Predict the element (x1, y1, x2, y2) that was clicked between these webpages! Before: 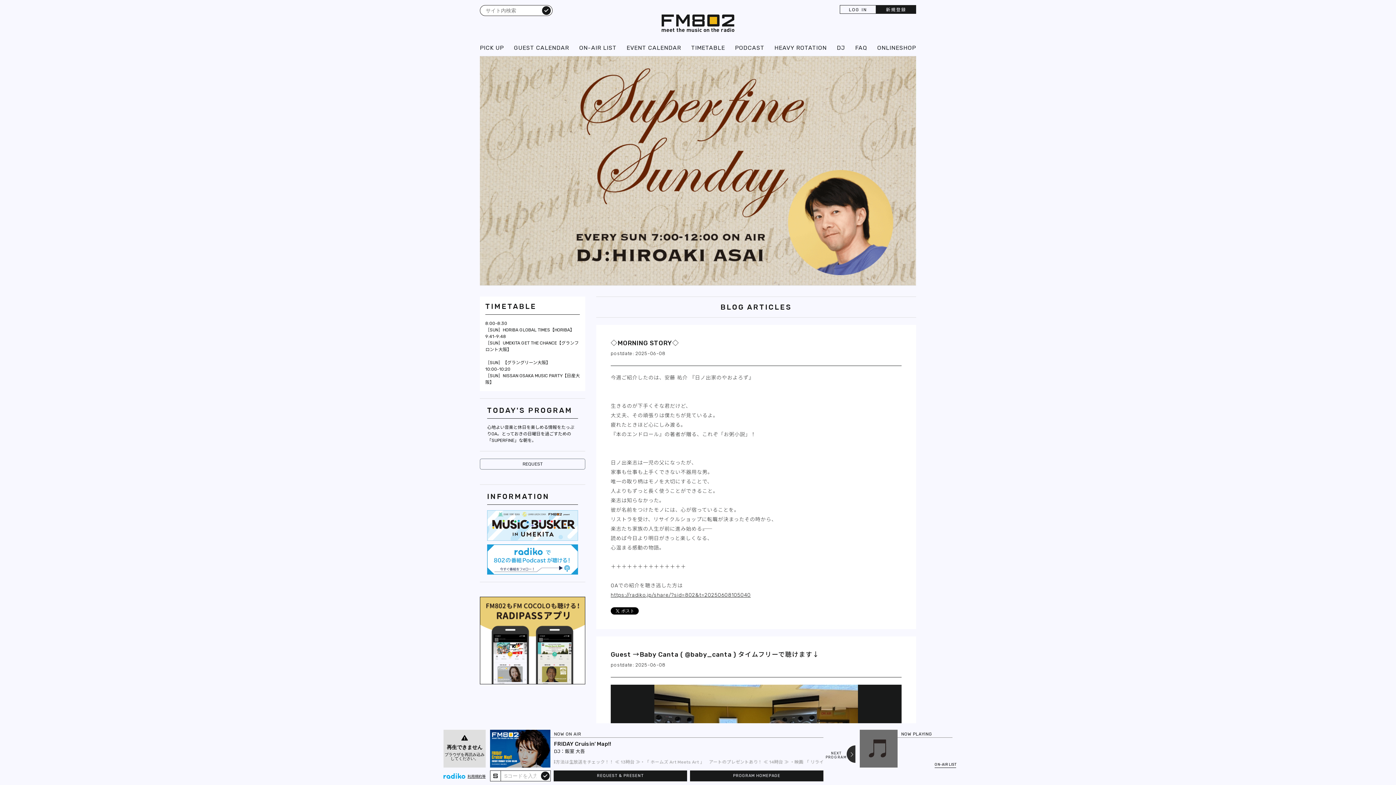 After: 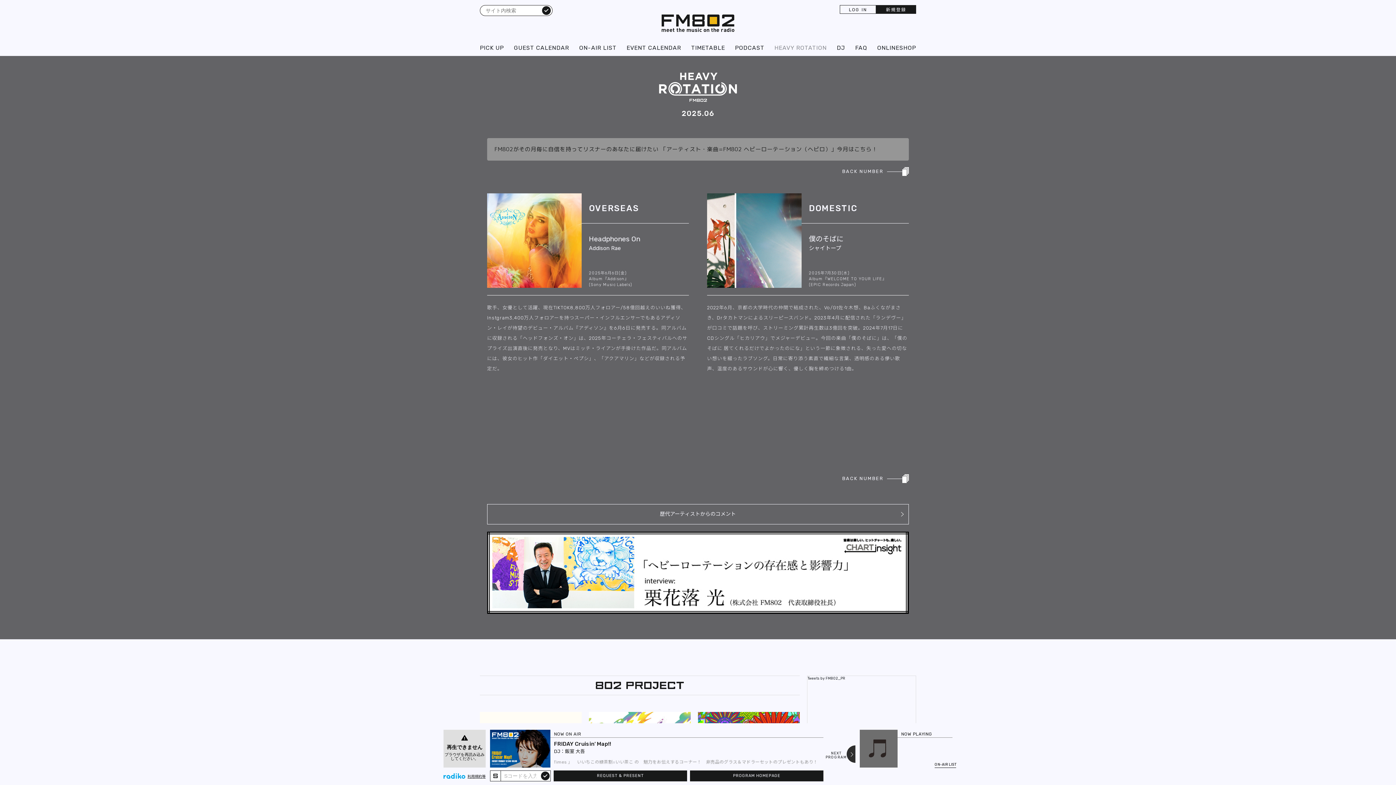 Action: label: HEAVY ROTATION bbox: (774, 39, 827, 56)